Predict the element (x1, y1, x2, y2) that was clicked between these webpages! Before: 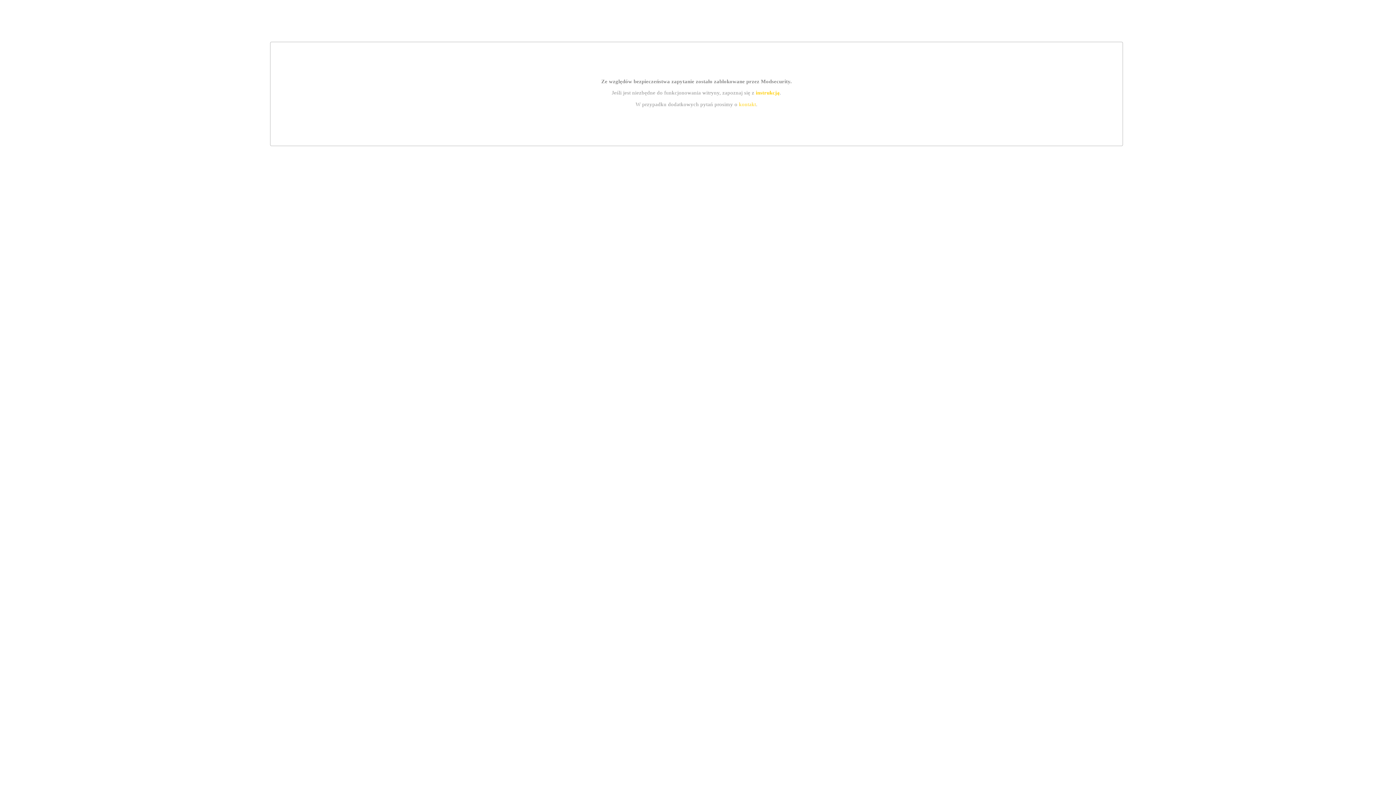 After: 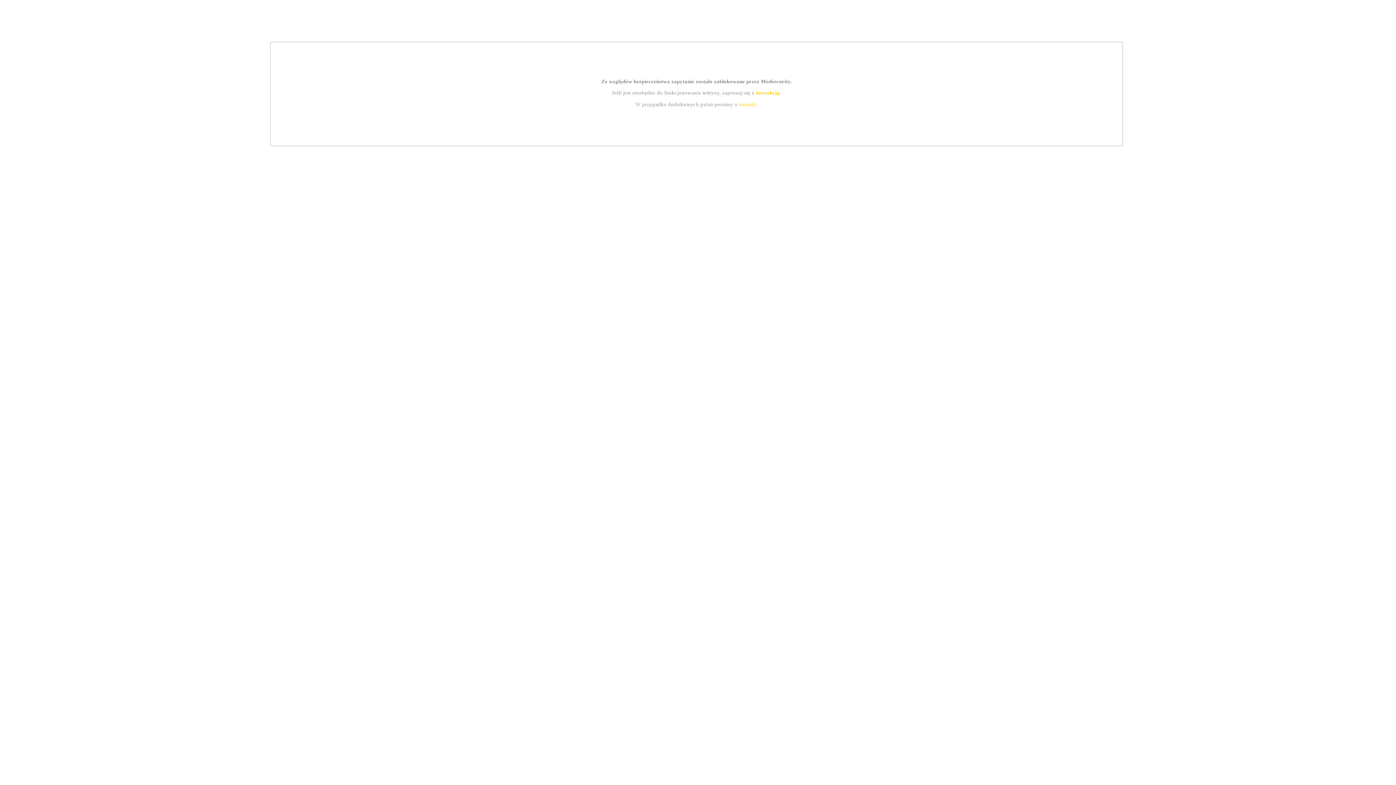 Action: bbox: (739, 101, 756, 107) label: kontakt